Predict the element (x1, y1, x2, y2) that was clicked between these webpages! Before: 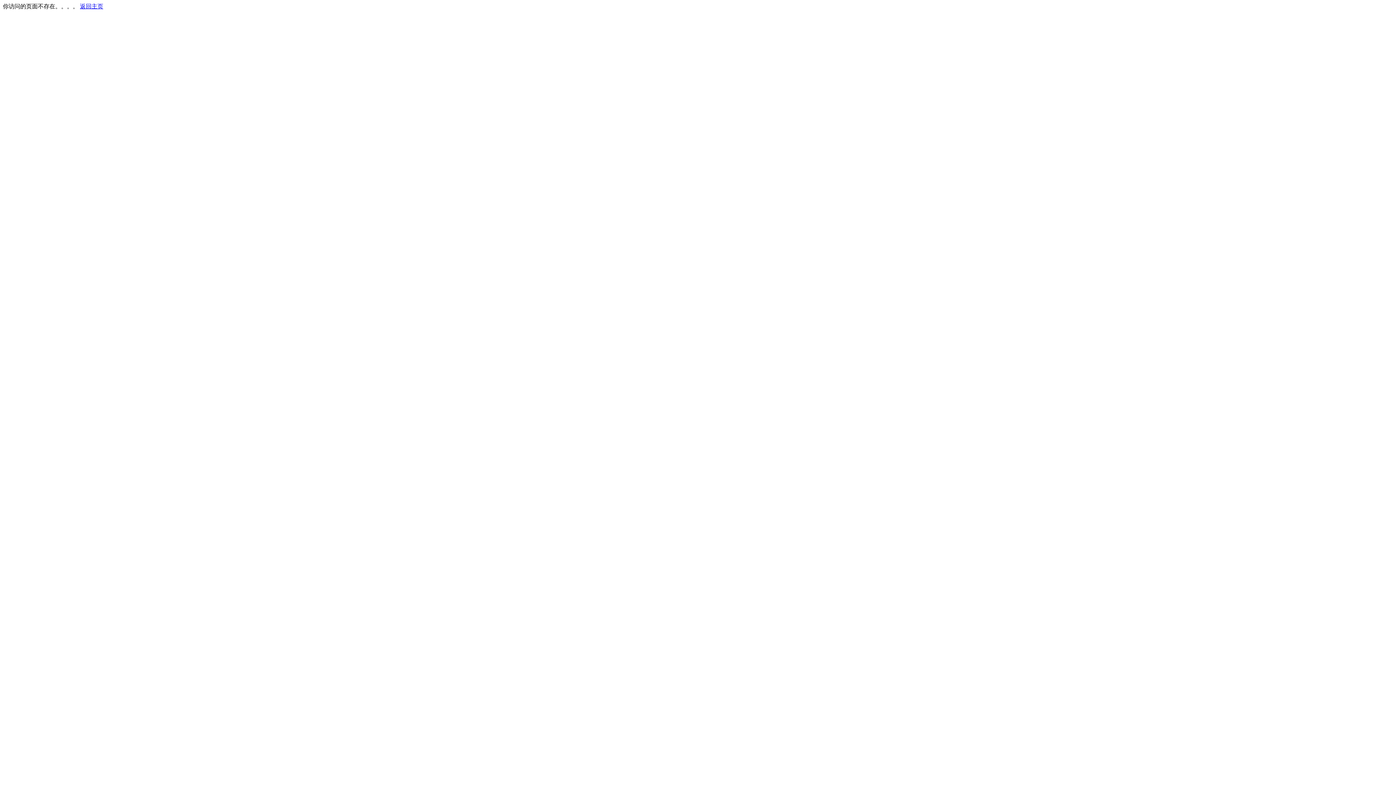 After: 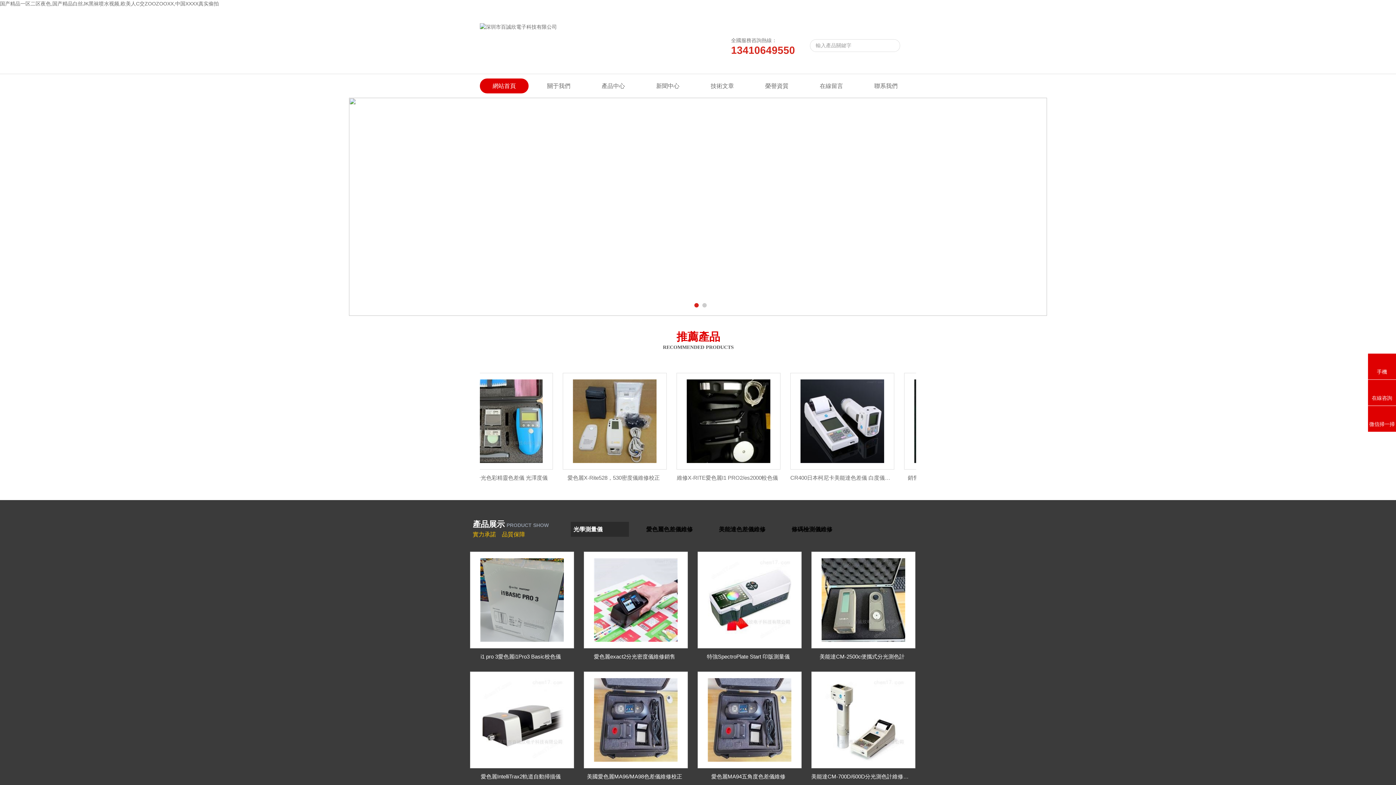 Action: label: 返回主页 bbox: (80, 3, 103, 9)